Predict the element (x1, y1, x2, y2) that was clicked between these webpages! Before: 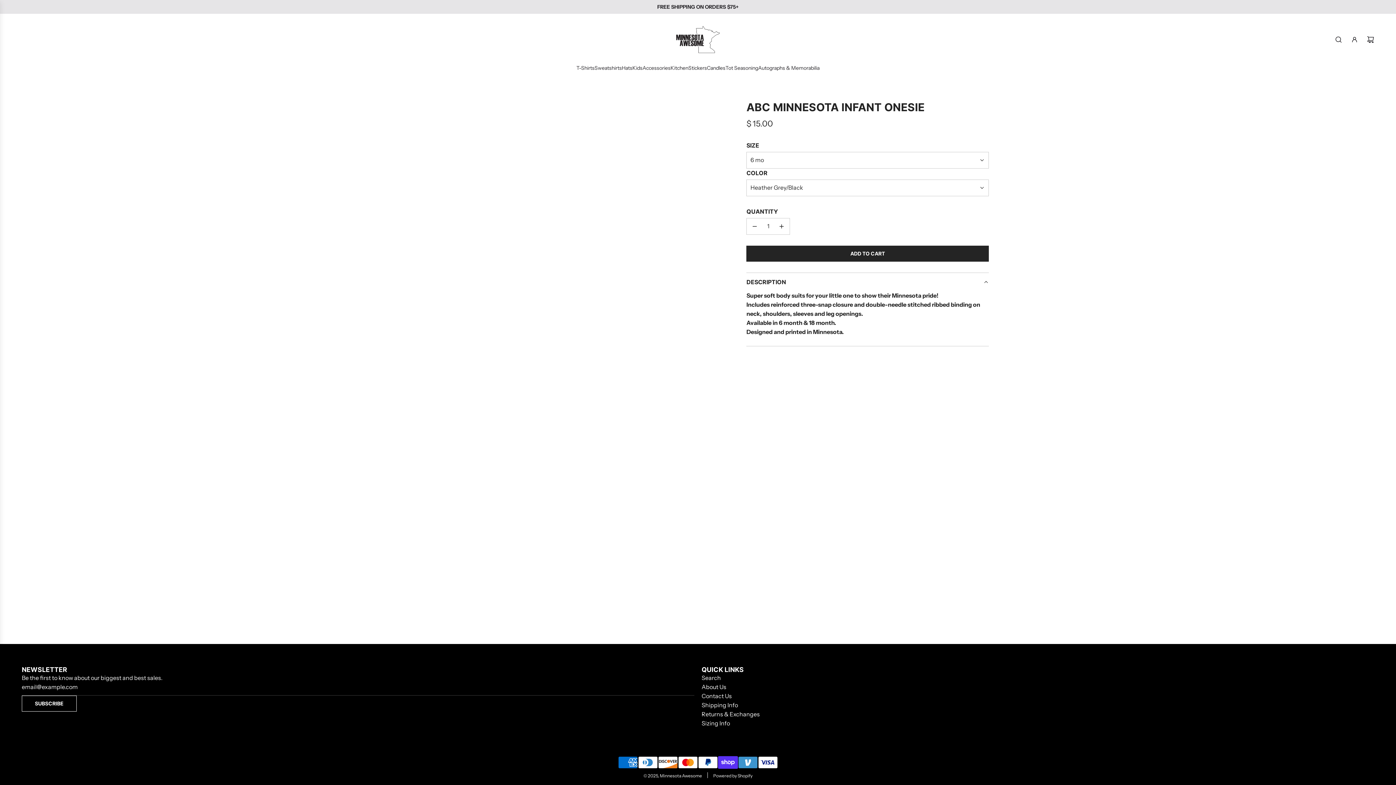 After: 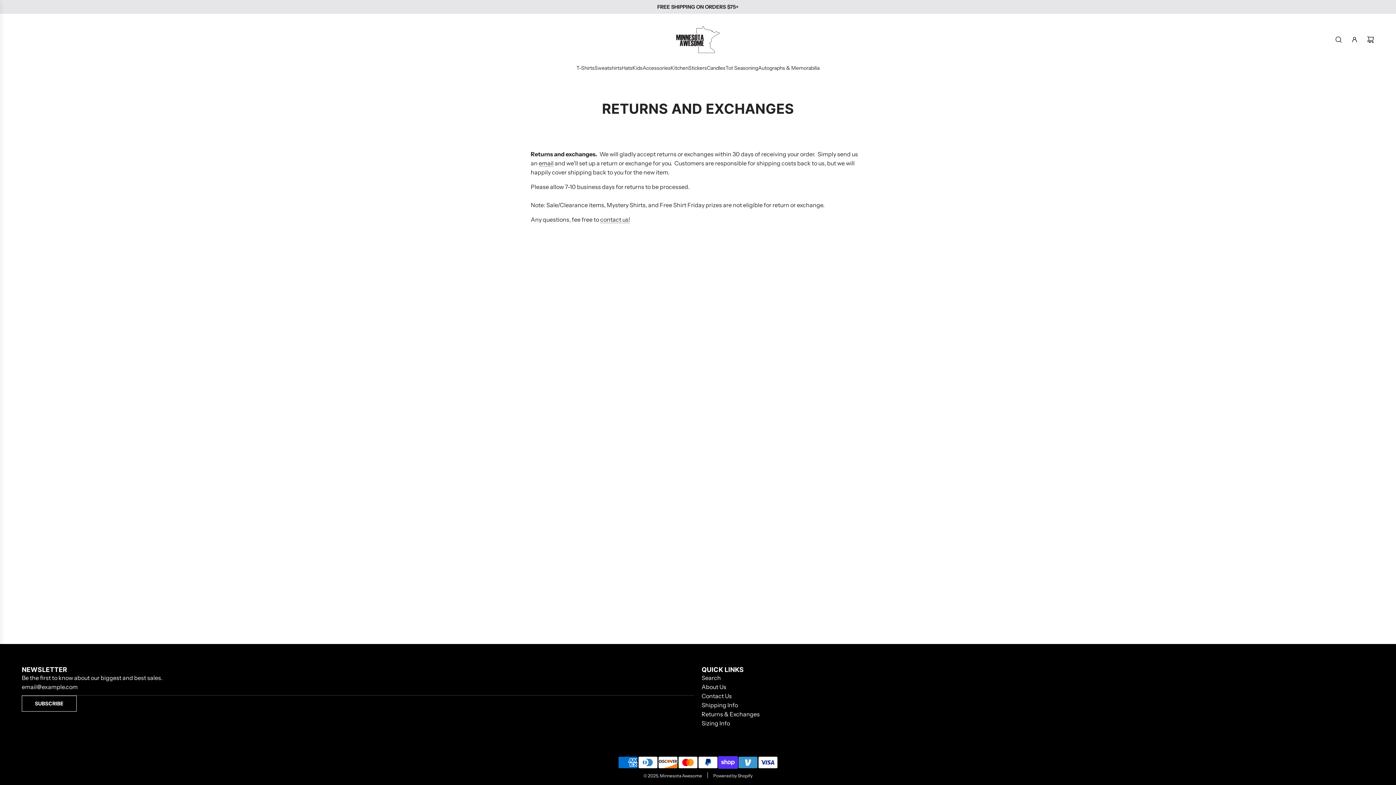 Action: bbox: (701, 710, 760, 718) label: Returns & Exchanges